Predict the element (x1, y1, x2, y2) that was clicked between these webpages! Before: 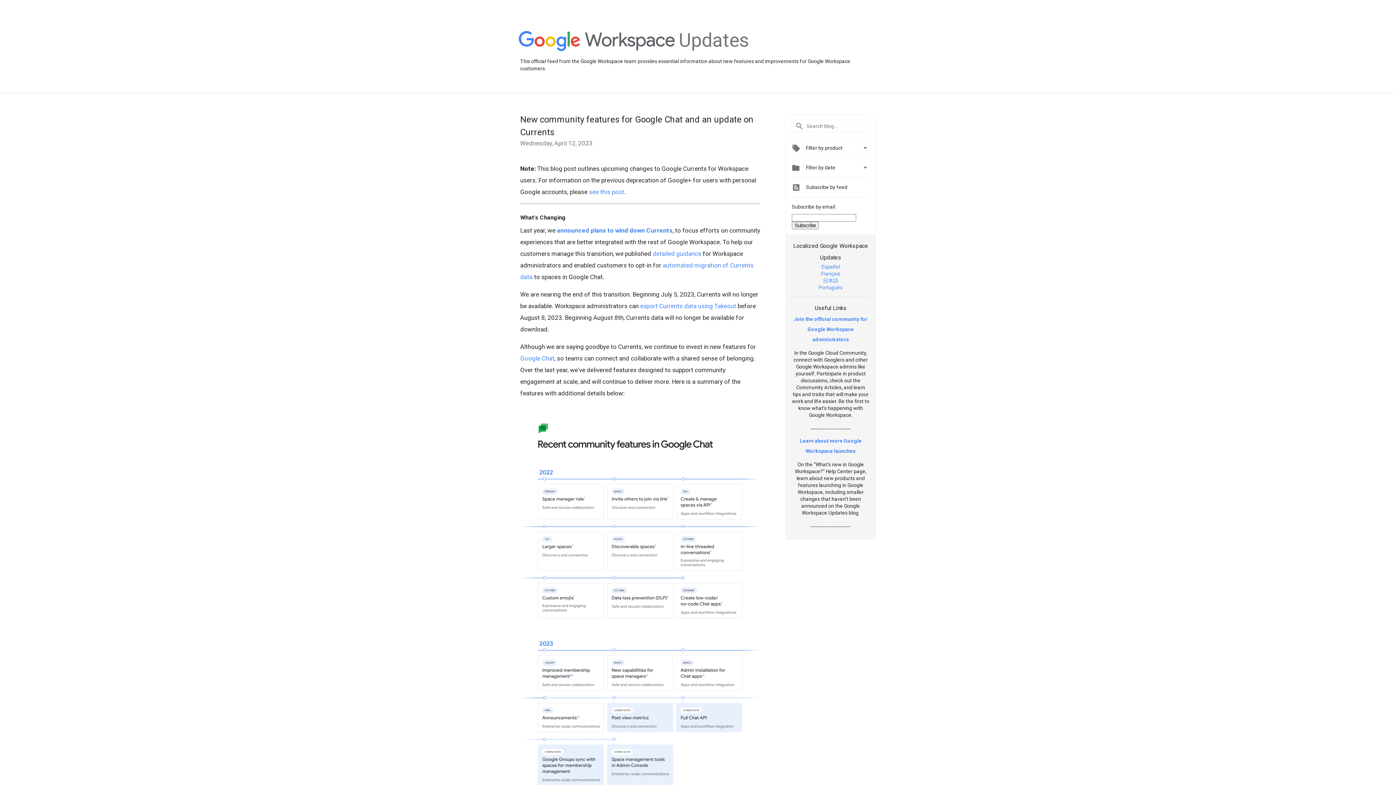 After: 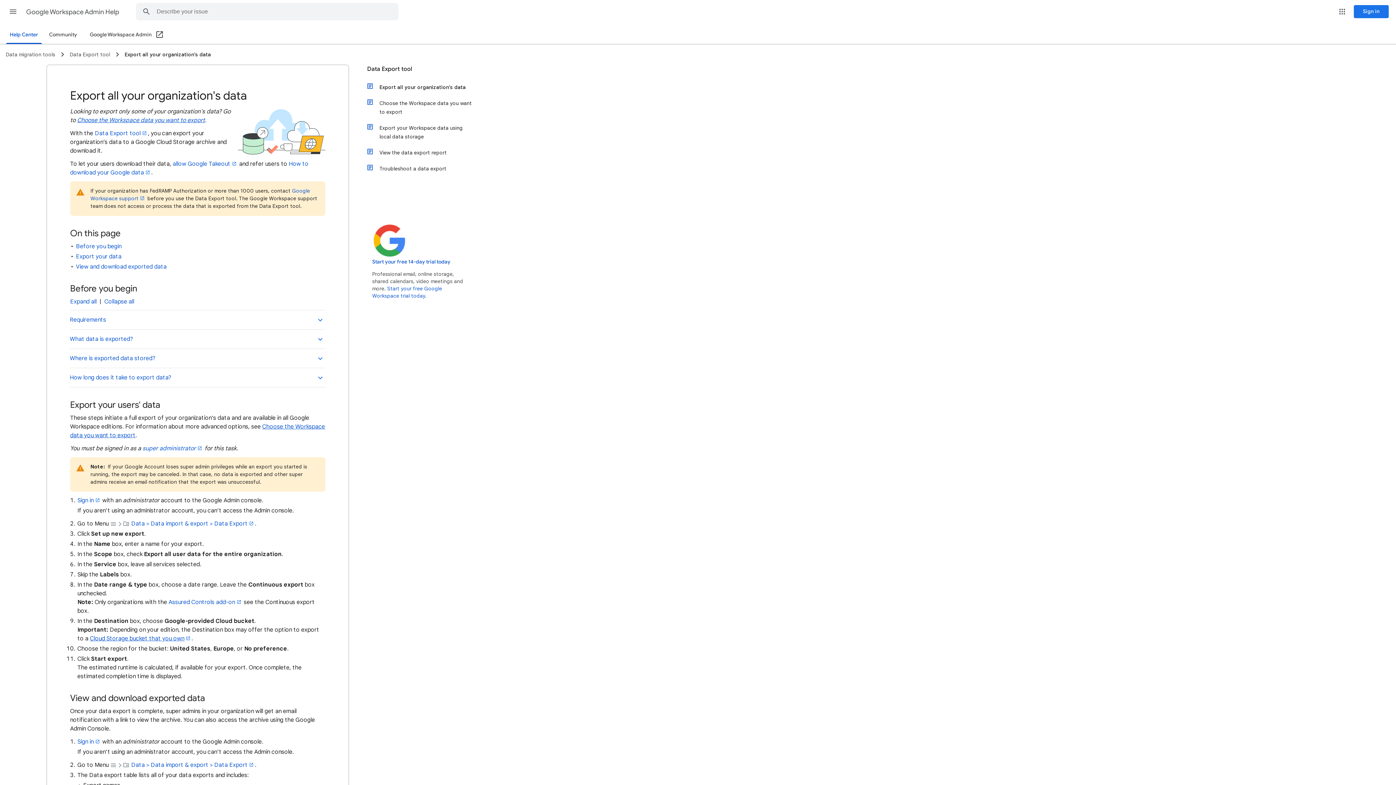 Action: label: export Currents data using Takeout bbox: (640, 302, 736, 309)